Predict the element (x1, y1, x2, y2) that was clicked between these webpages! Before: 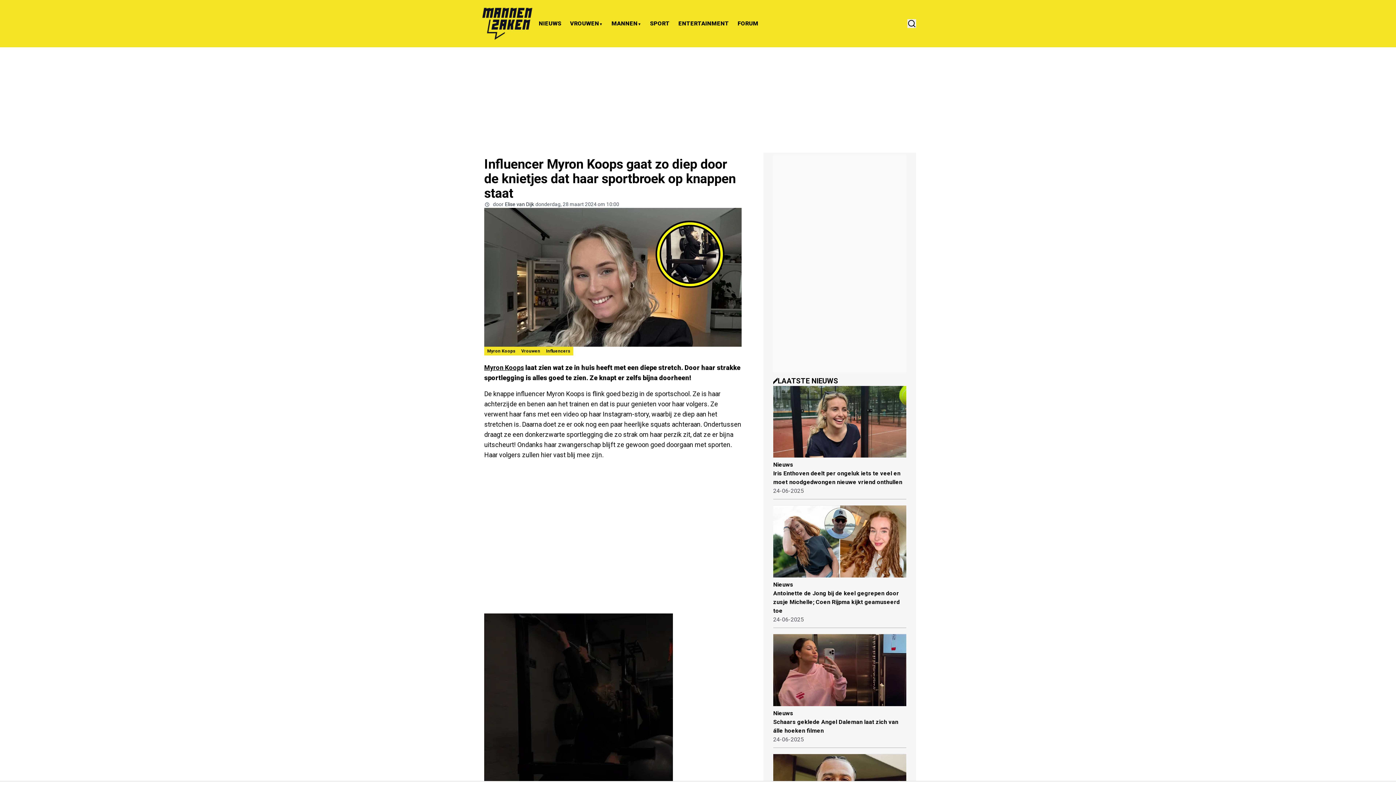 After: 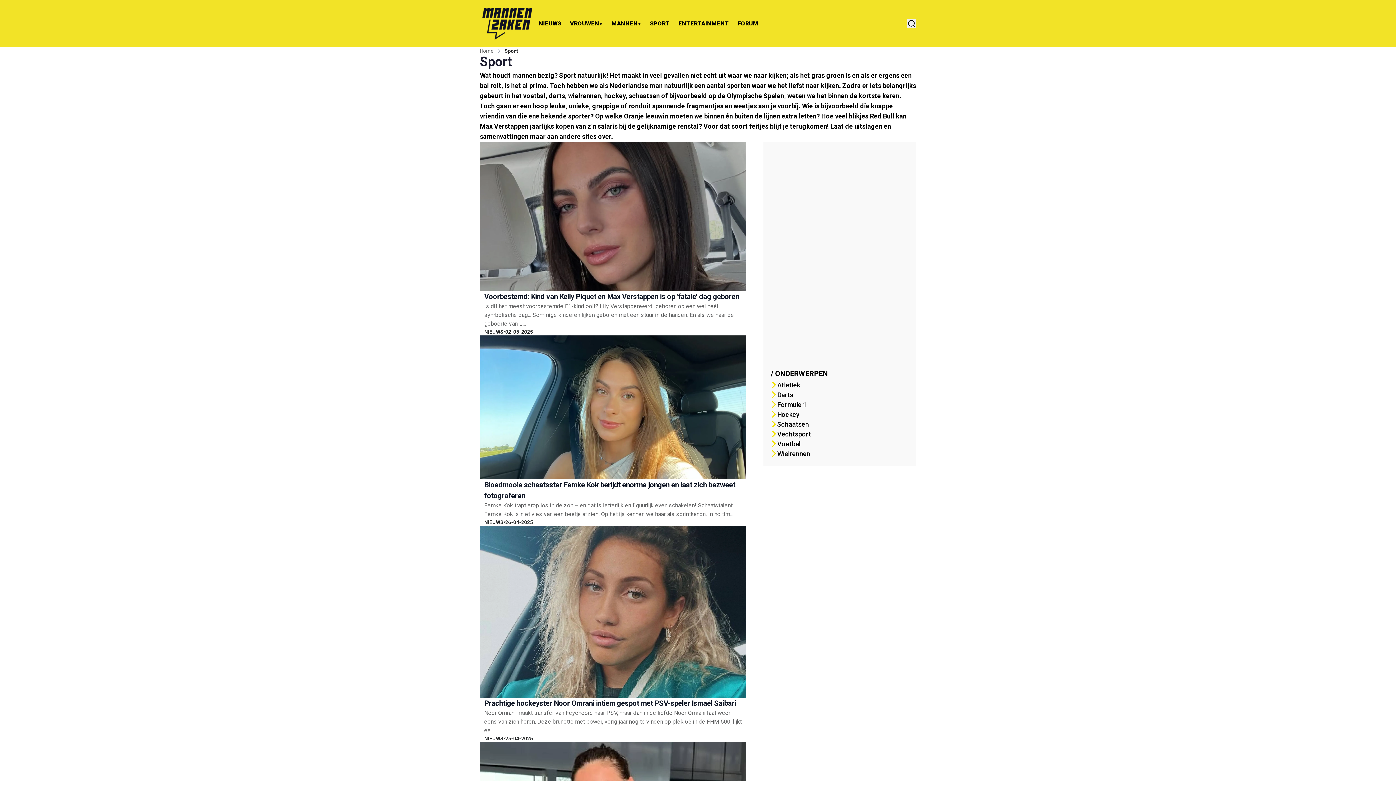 Action: label: SPORT bbox: (645, 15, 674, 31)